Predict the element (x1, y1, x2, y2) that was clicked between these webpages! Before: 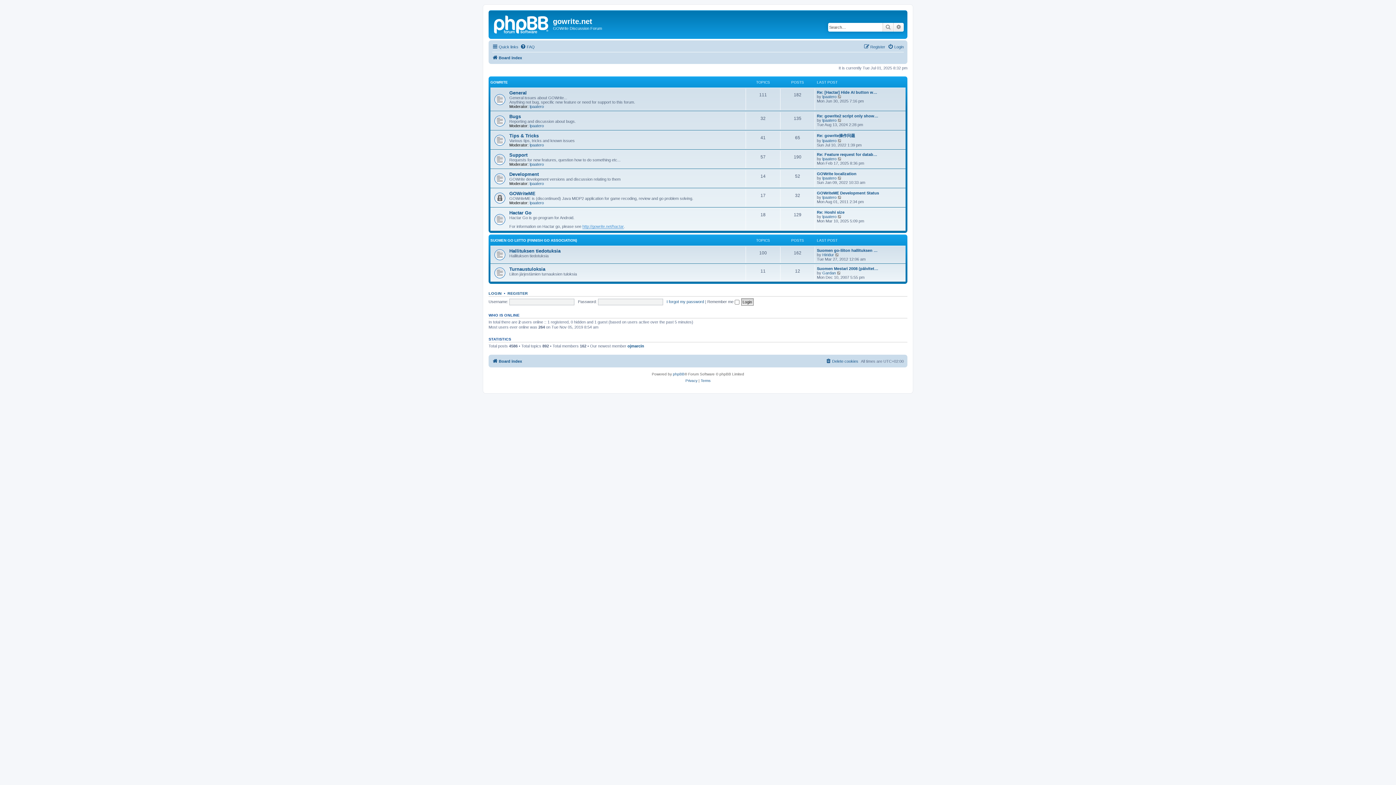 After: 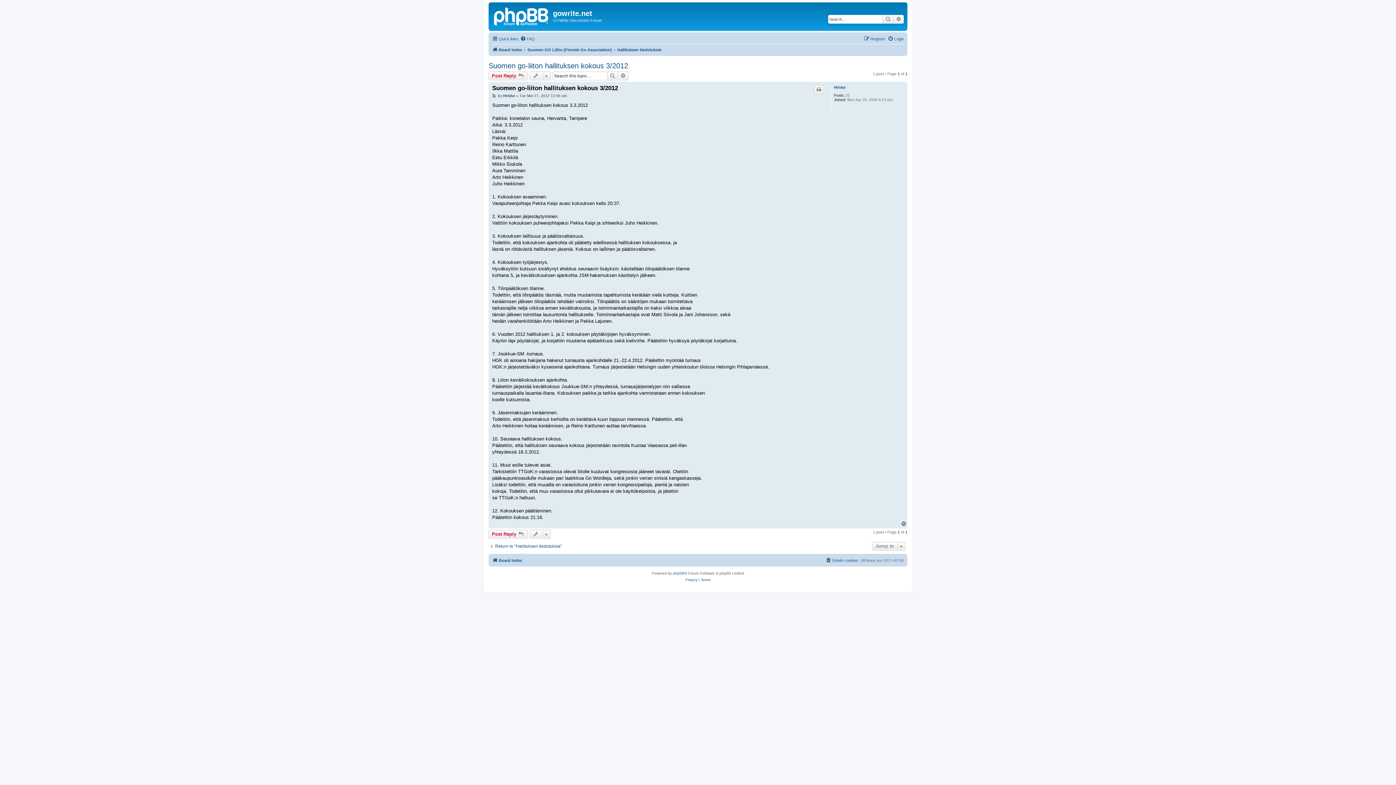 Action: bbox: (835, 252, 839, 257) label: View the latest post